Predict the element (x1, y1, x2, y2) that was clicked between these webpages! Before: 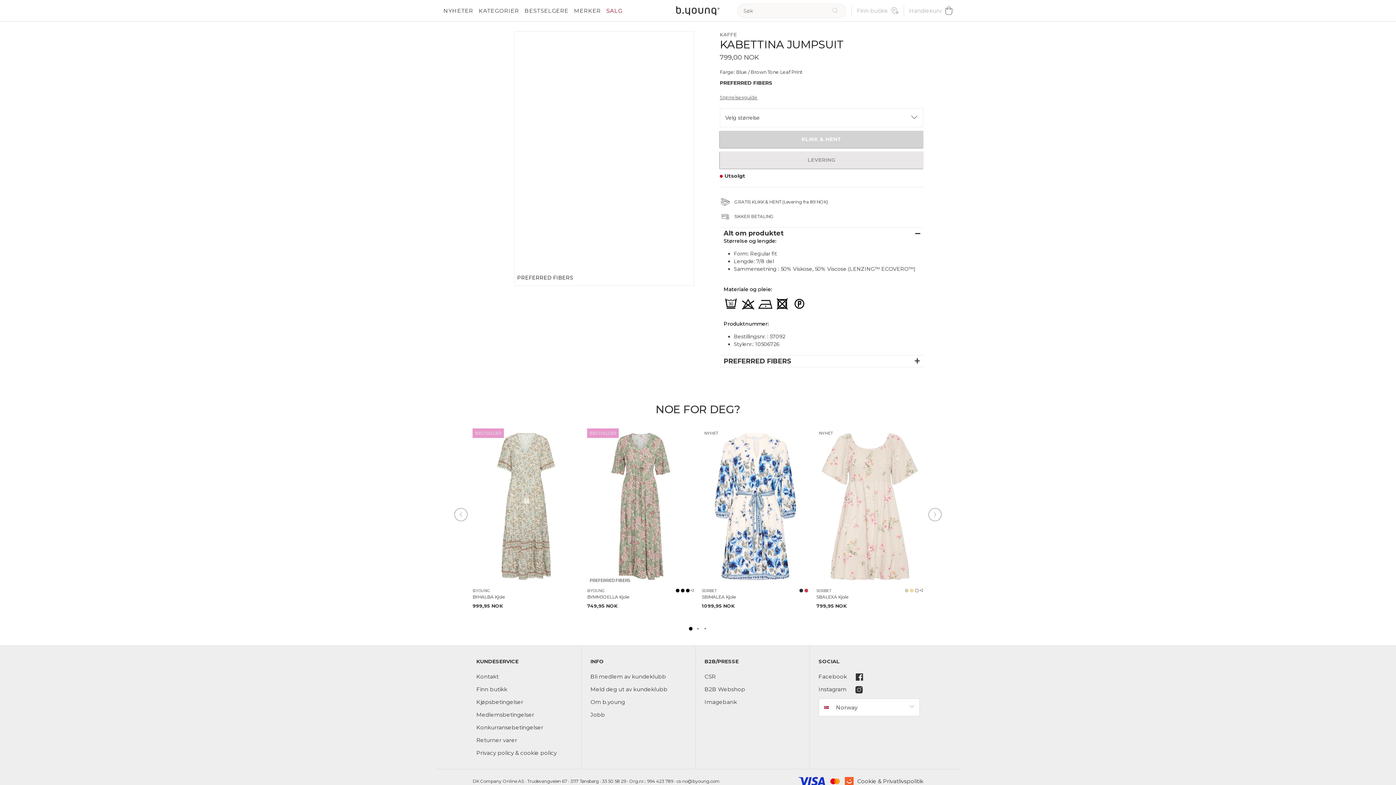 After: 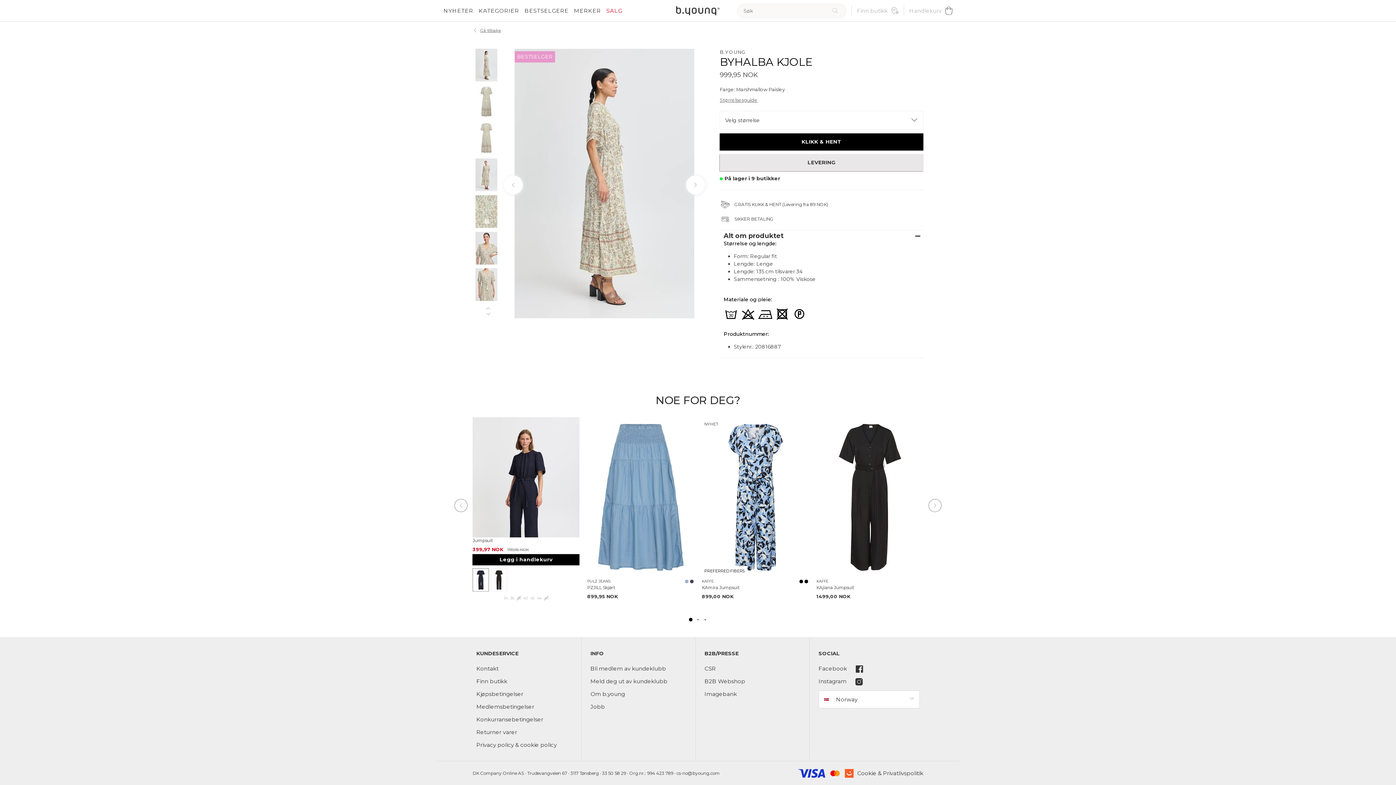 Action: bbox: (472, 426, 579, 587)